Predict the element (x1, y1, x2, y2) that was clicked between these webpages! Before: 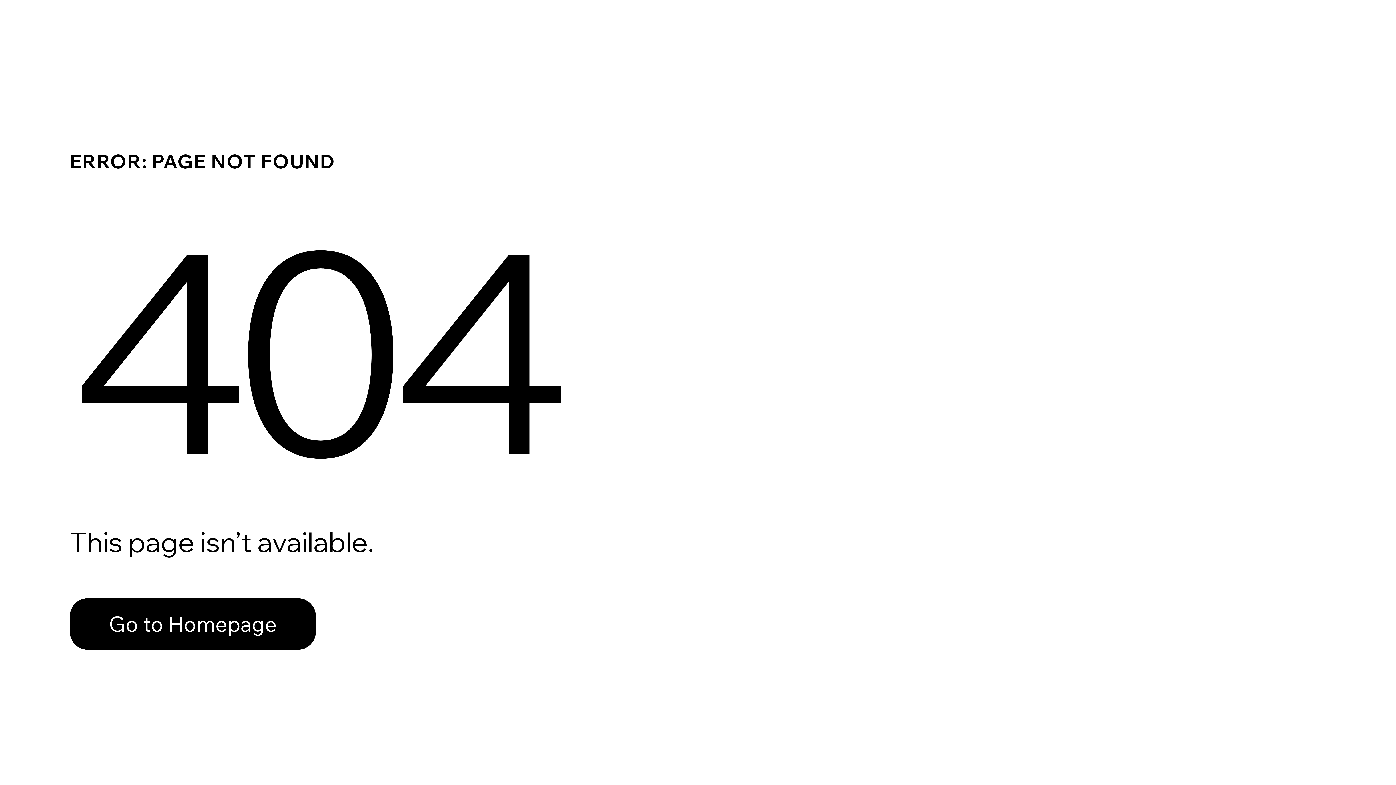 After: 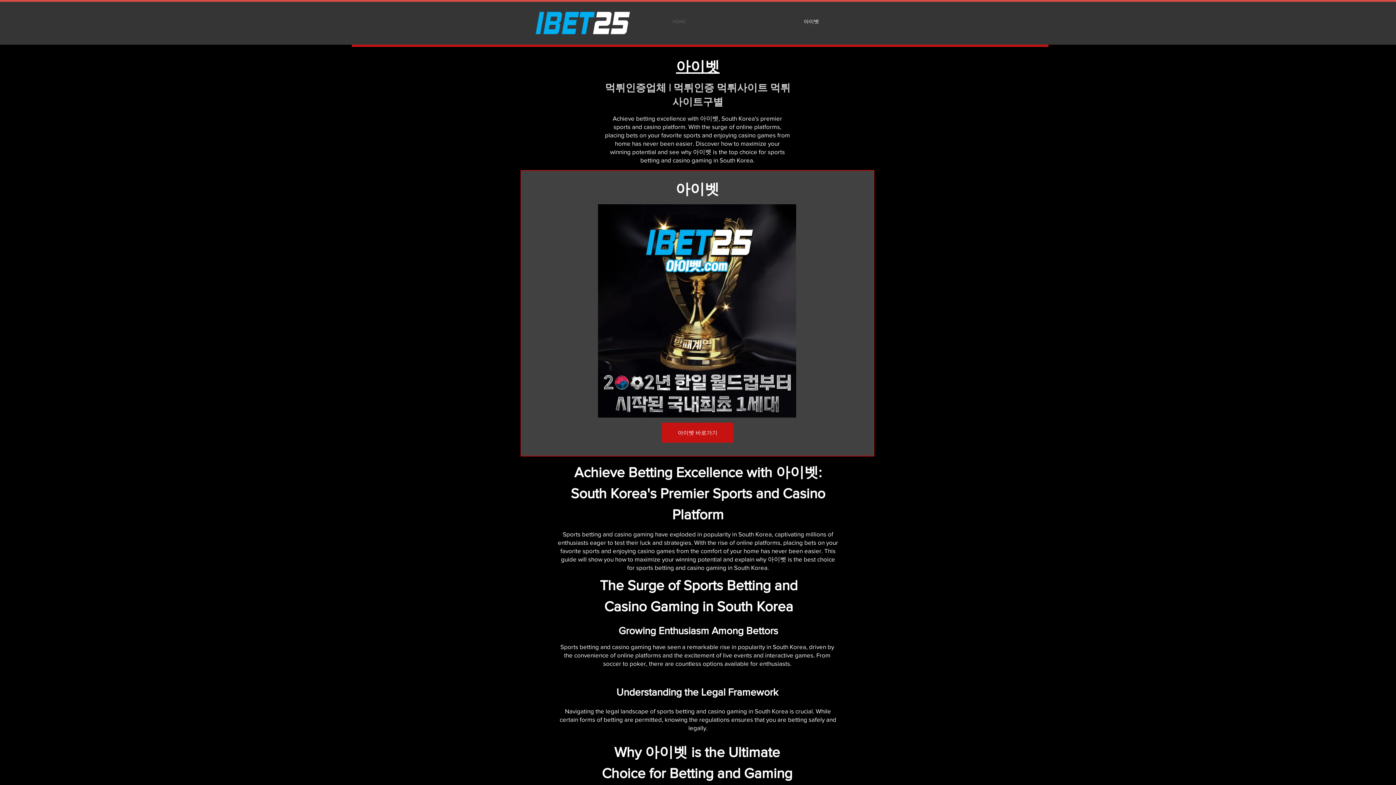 Action: label: Go to Homepage bbox: (69, 598, 316, 650)